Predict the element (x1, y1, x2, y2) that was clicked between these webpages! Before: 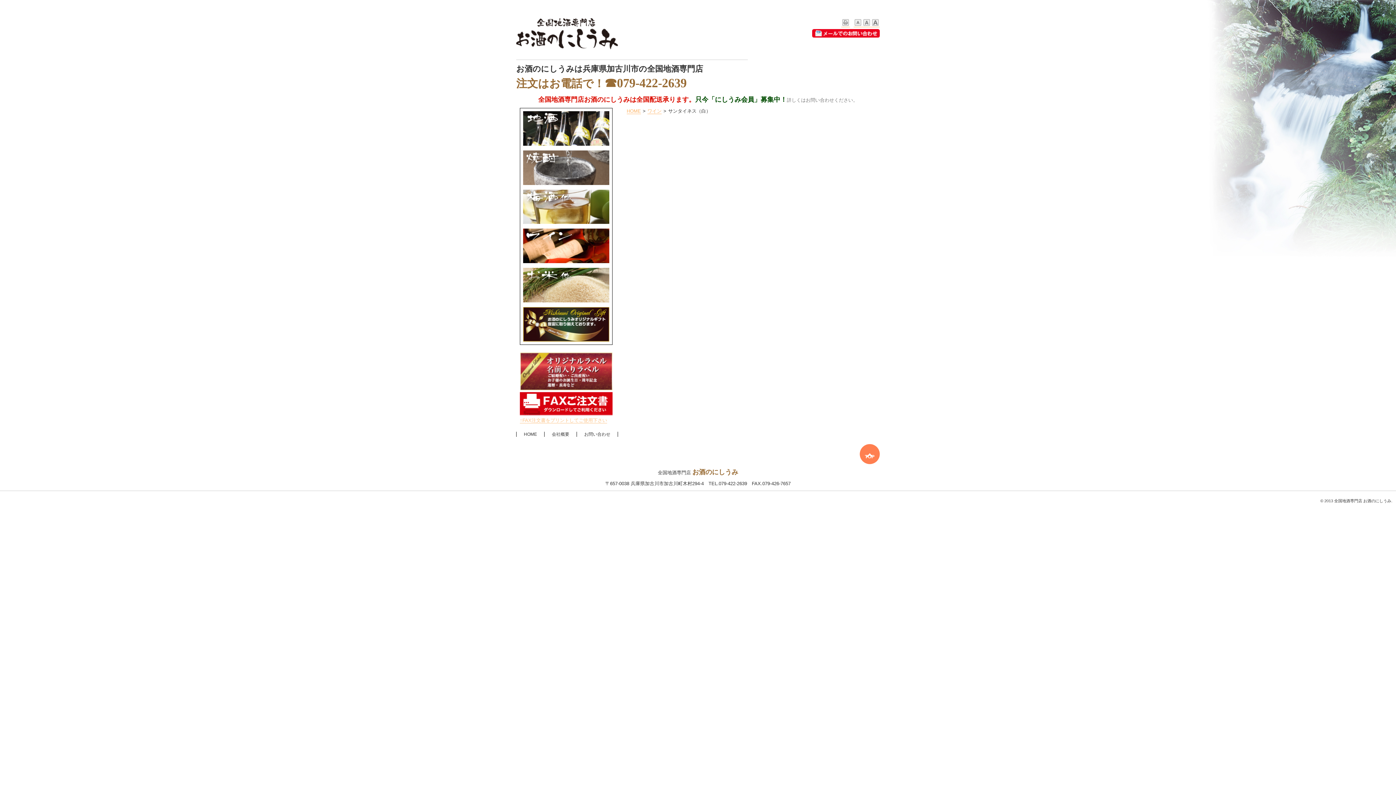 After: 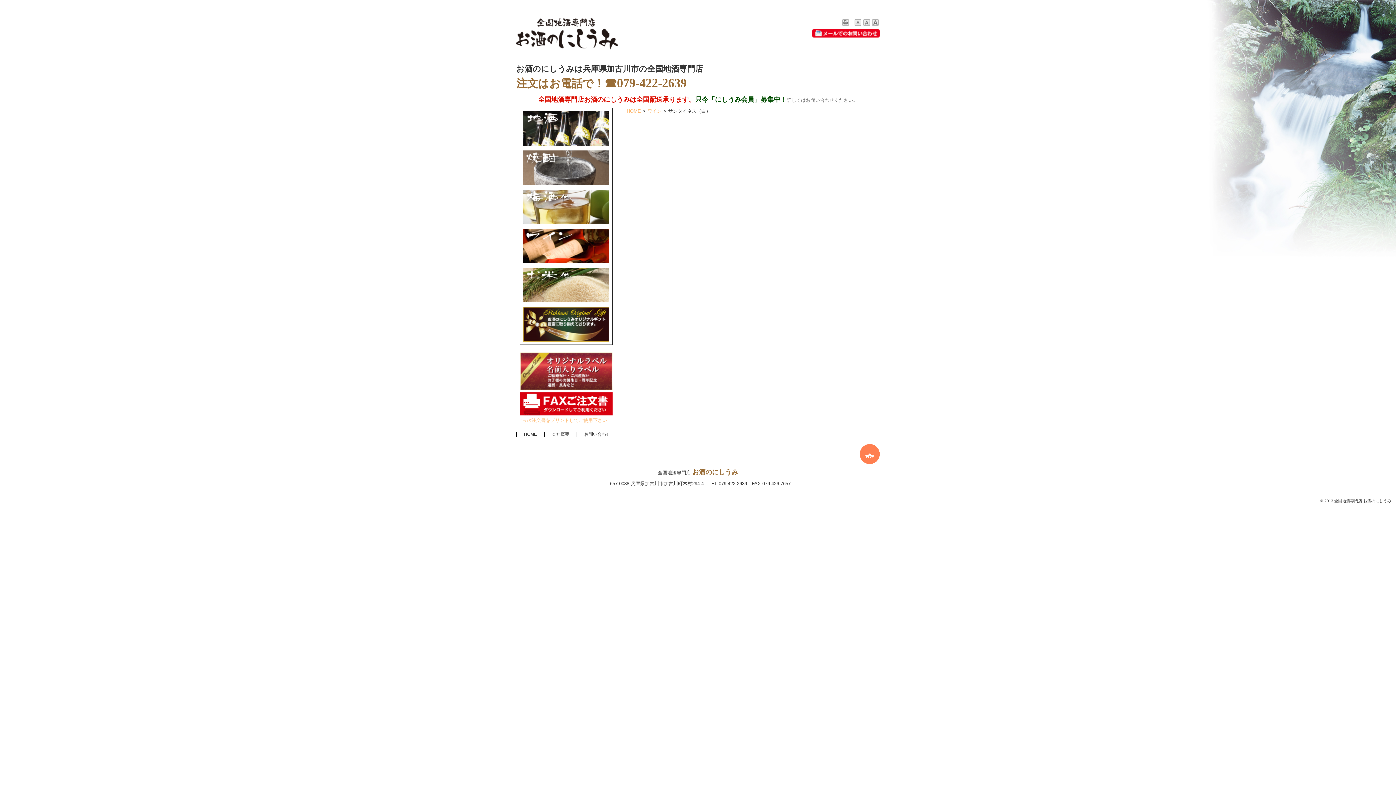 Action: bbox: (520, 411, 612, 416)